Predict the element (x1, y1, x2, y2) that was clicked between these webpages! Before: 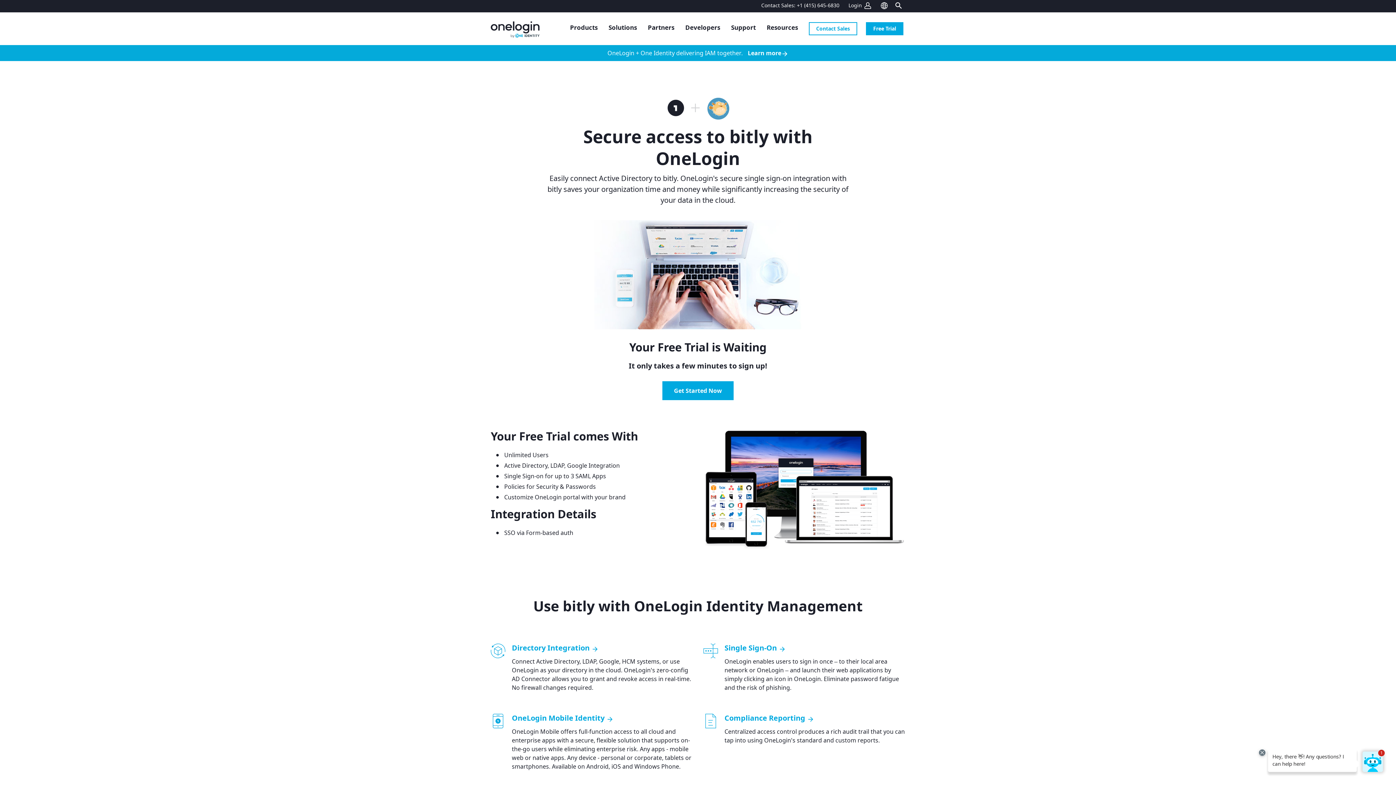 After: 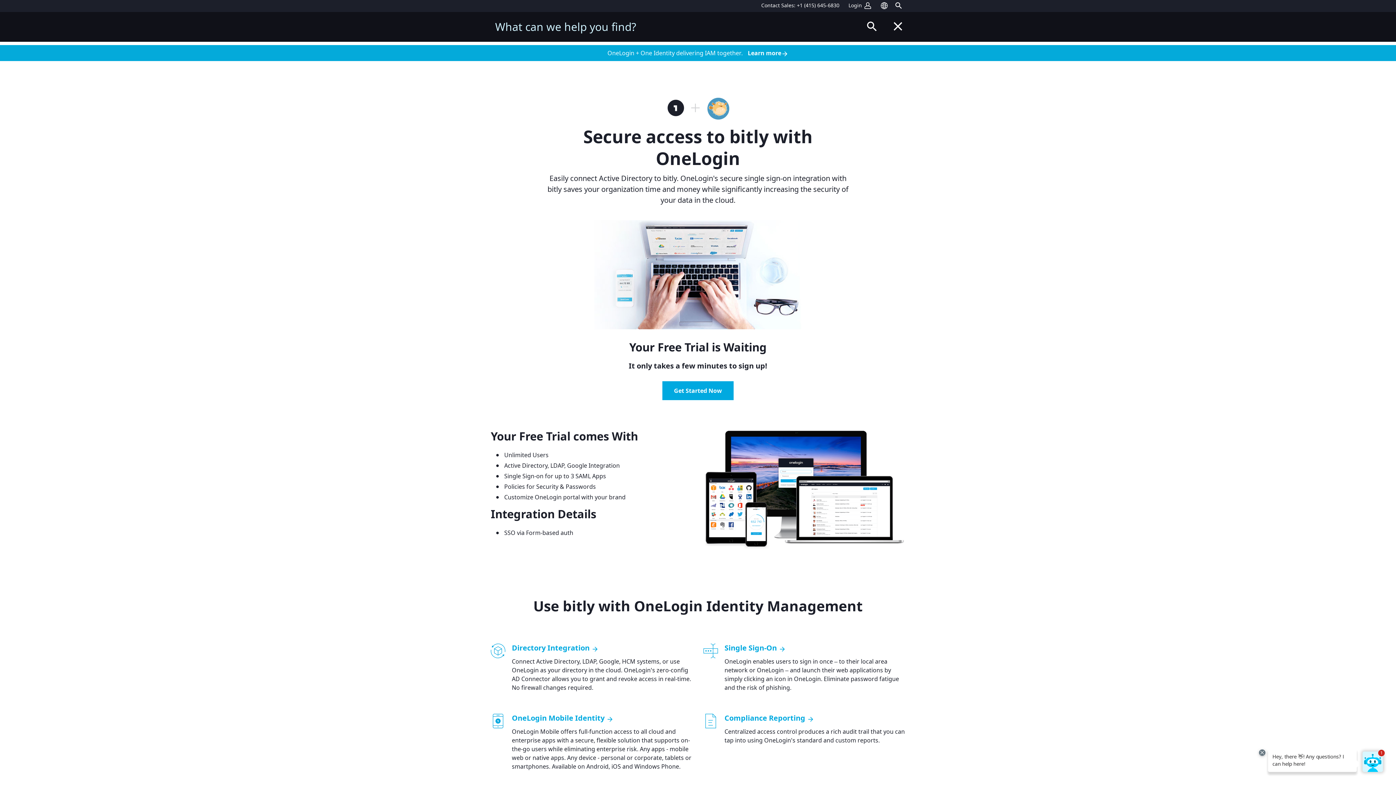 Action: bbox: (894, 1, 903, 9)